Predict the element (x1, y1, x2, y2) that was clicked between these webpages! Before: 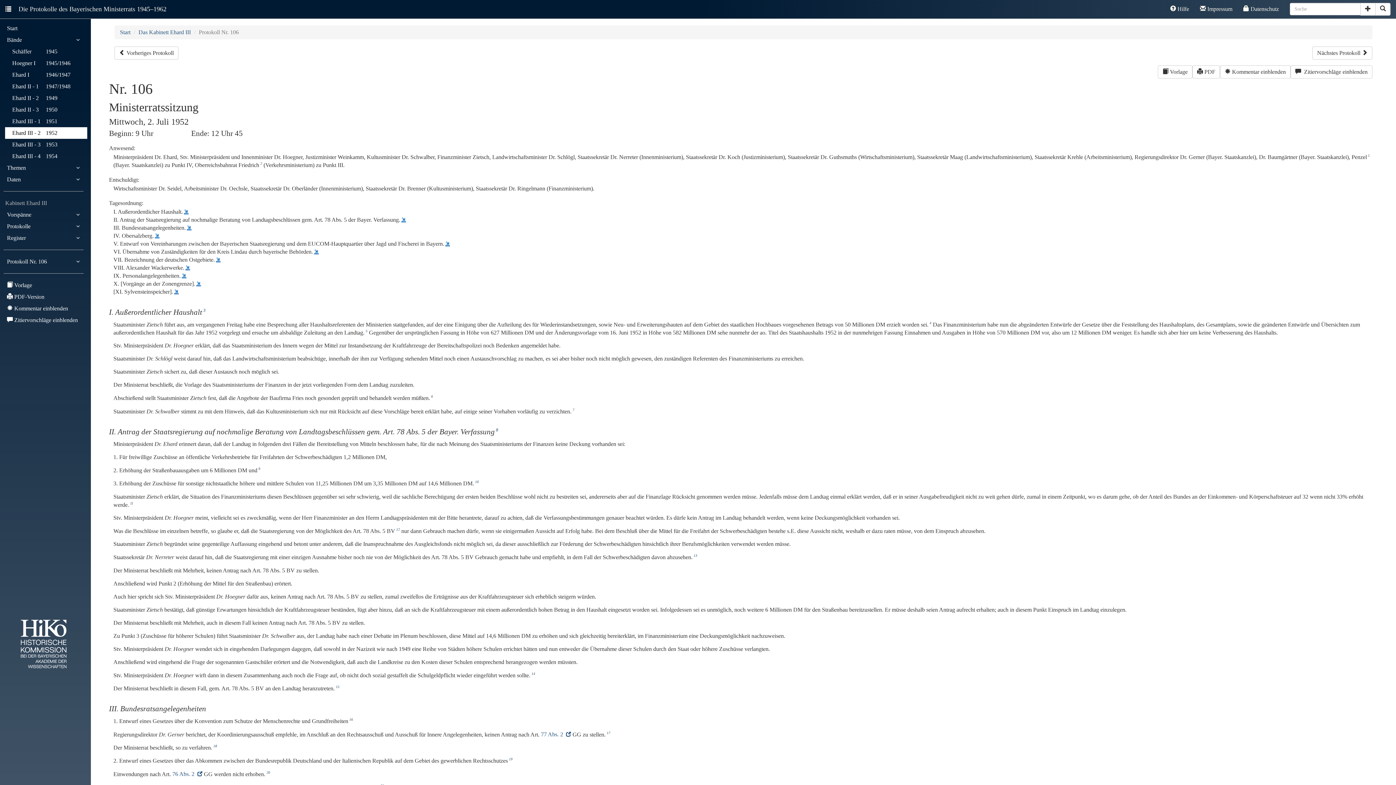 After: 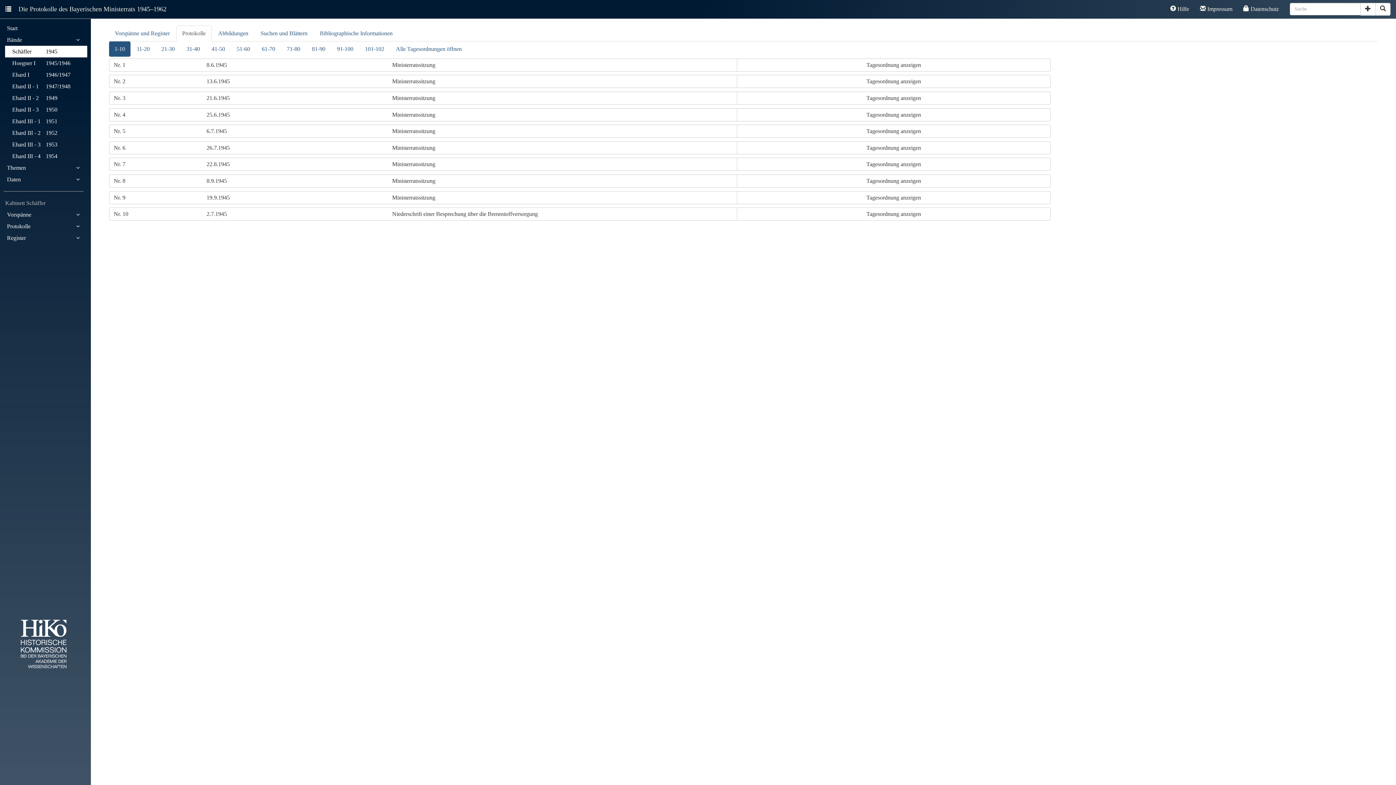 Action: bbox: (10, 45, 83, 57) label: Schäffer 1945